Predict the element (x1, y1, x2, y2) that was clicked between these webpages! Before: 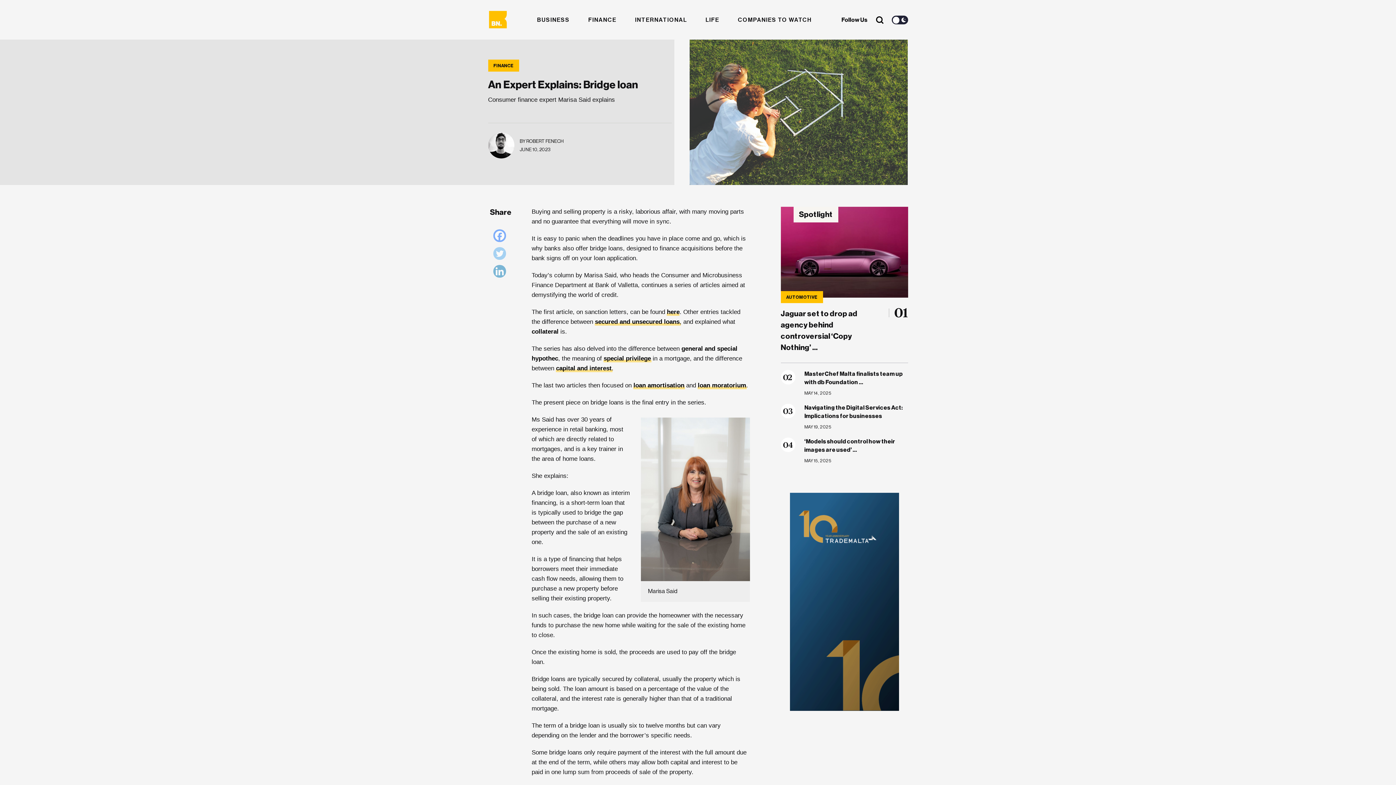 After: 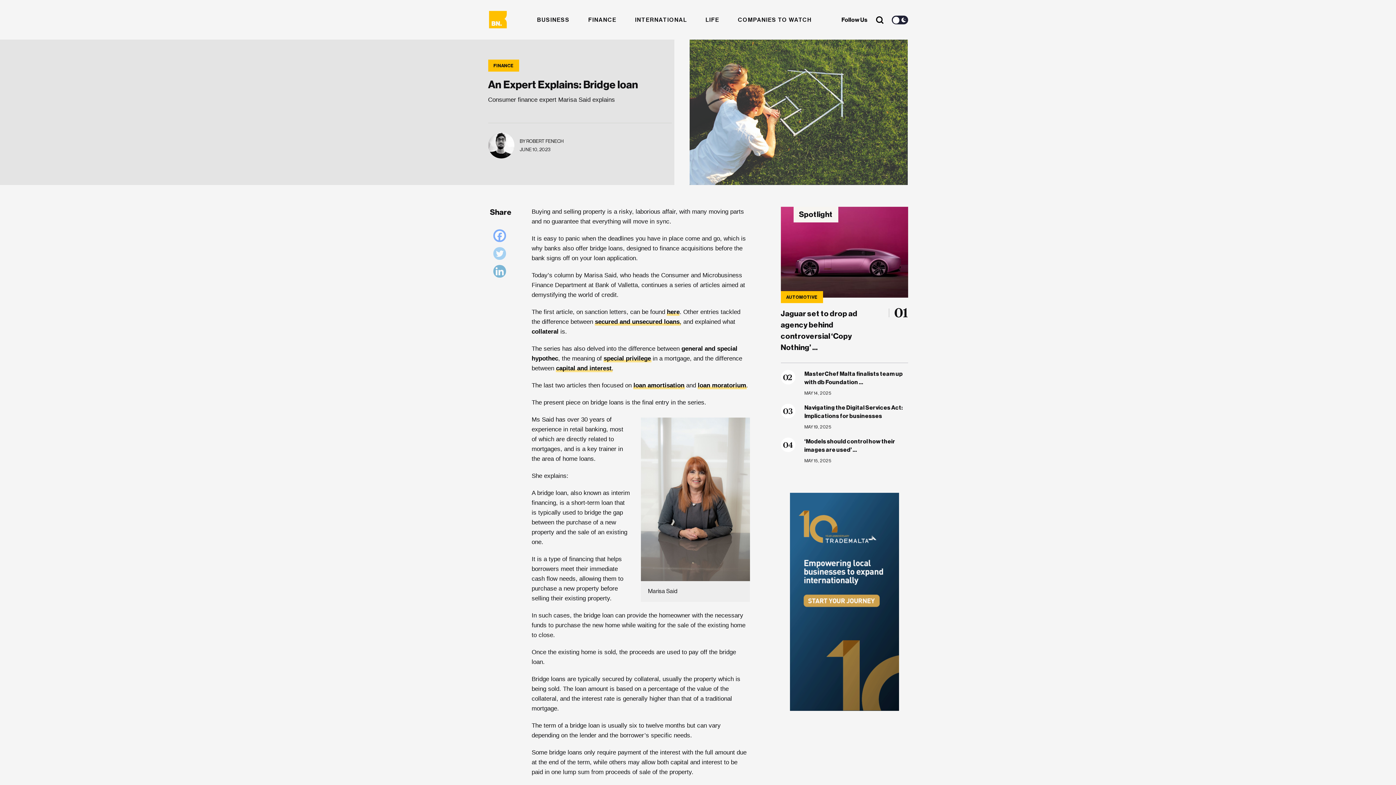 Action: bbox: (790, 599, 899, 604)